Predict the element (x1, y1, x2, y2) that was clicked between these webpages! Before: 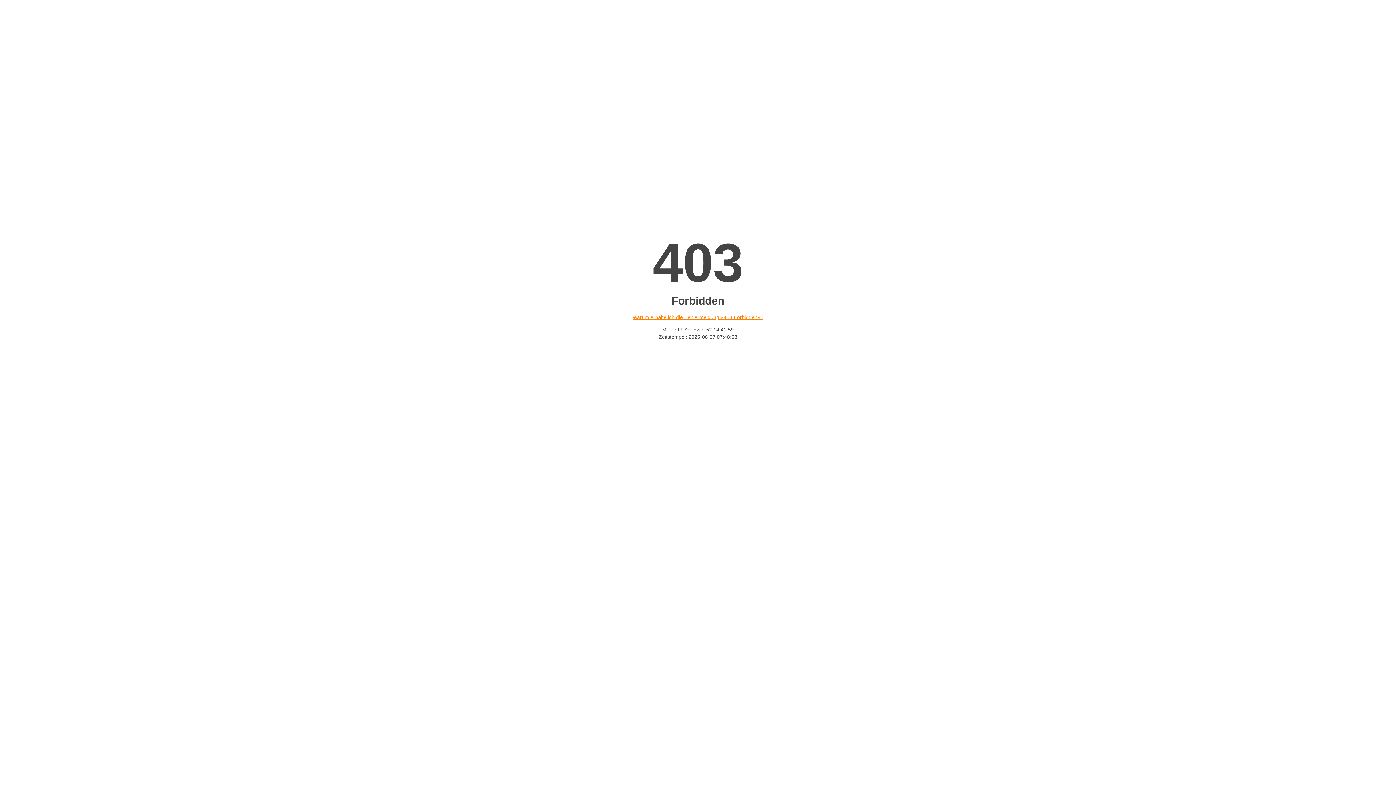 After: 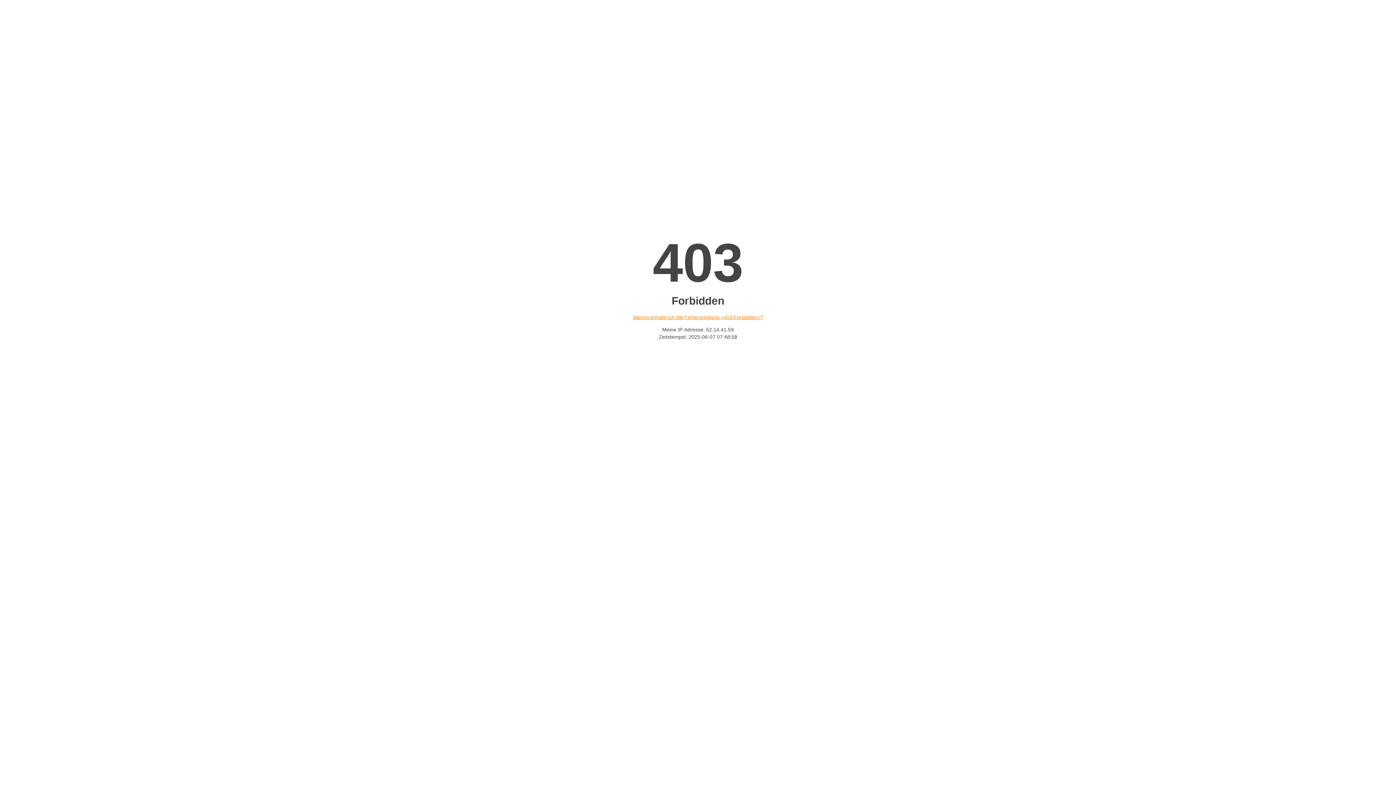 Action: bbox: (632, 314, 763, 320) label: Warum erhalte ich die Fehlermeldung «403 Forbidden»?